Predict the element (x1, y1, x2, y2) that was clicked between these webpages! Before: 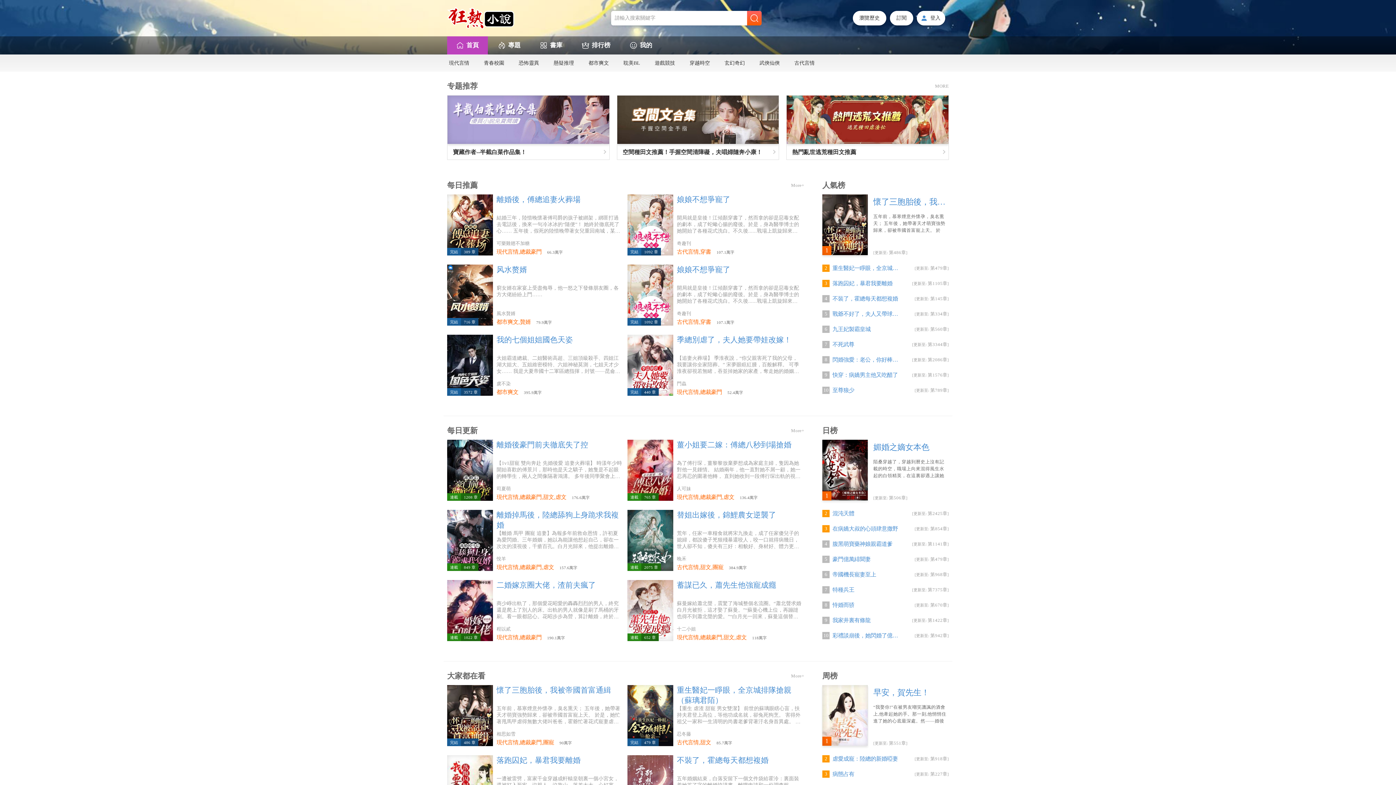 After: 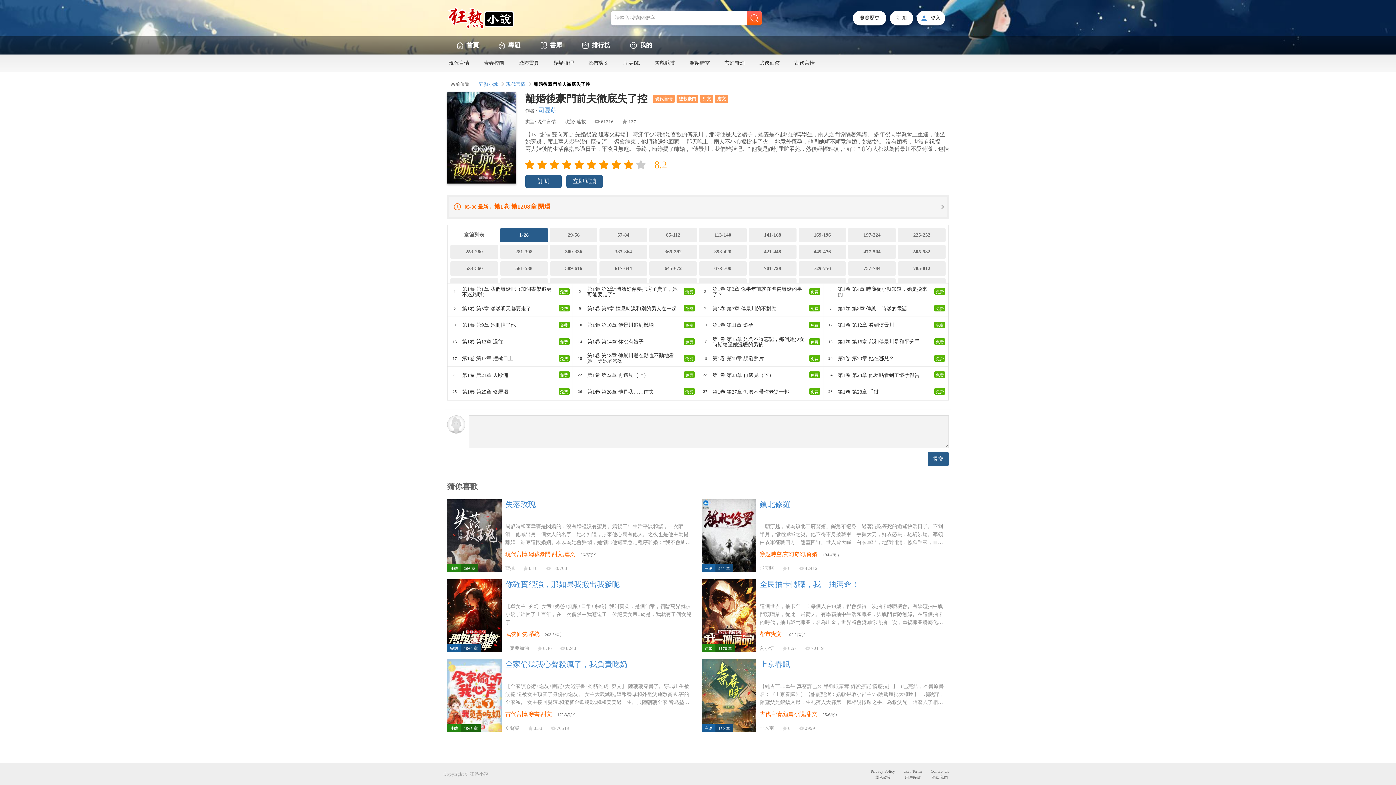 Action: bbox: (447, 440, 624, 501) label: 連載1208 章
離婚後豪門前夫徹底失了控

【1v1甜寵 雙向奔赴 先婚後愛 追妻火葬場】 時漾年少時開始喜歡的傅景川，那時他是天之驕子，她隻是不起眼的轉學生，兩人之間像隔著鴻溝。 多年後同學聚會上重逢，他坐她旁邊，席上兩人幾乎沒什麼交流。 聚會結束，他順路送她回家。 那天晚上，兩人不小心擦槍走了火。 她意外懷孕，他問她願不願意結婚，她說好。 沒有婚禮，也沒有祝福，兩人婚後的生活像搭夥過日子，平淡且無趣。 最終，時漾提了離婚，“傅景川，我們離婚吧。” 他隻是靜靜垂眸看她，然後輕輕點頭，“好！” 所有人都以為傅景川不愛時漾，包括時漾自己，直到那天，在商場熙熙攘攘的人群裏，兩人不經意間擦肩而過，傅景川突然一把拽住了她手臂，時漾看到了他黑眸裏掀起的狂風巨浪。

現代言情,總裁豪門,甜文,虐文176.6萬字
司夏萌